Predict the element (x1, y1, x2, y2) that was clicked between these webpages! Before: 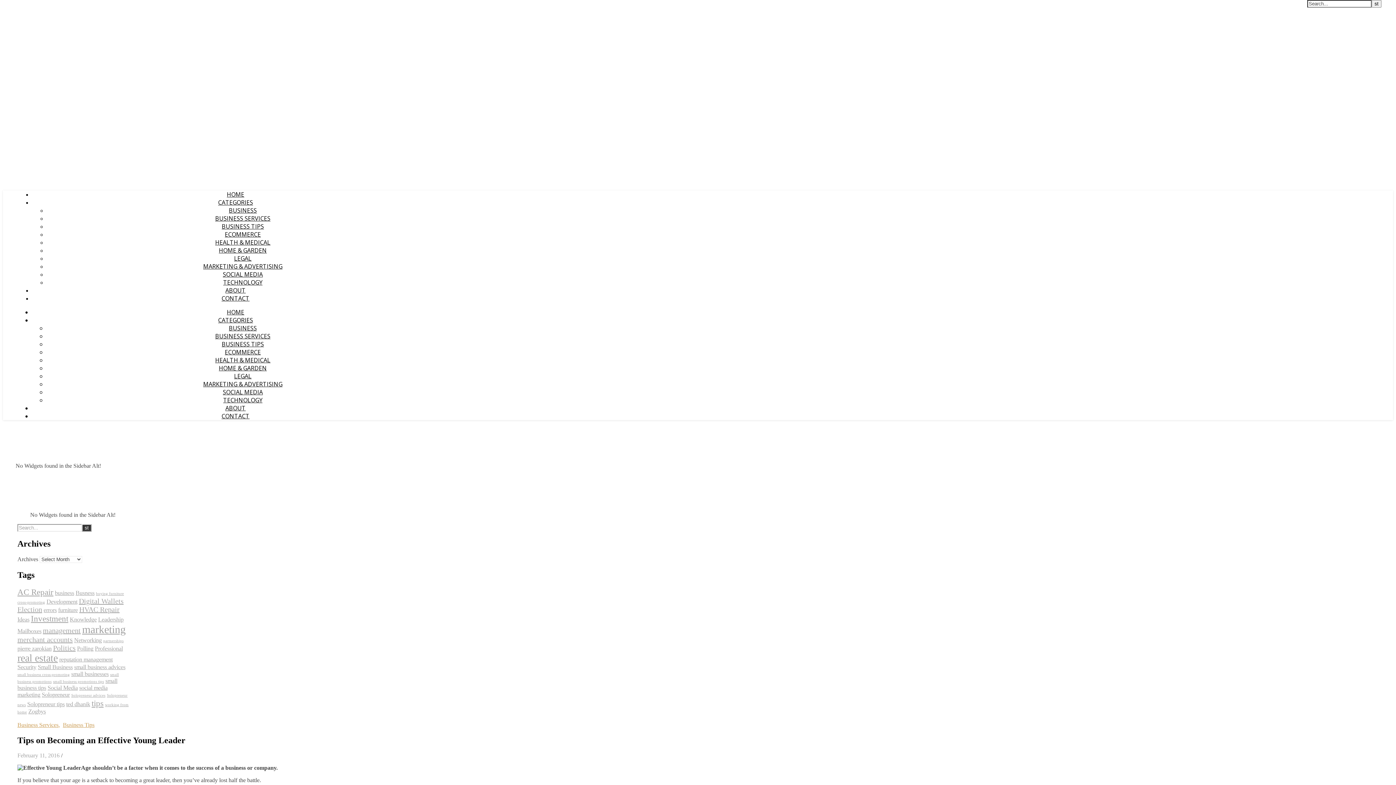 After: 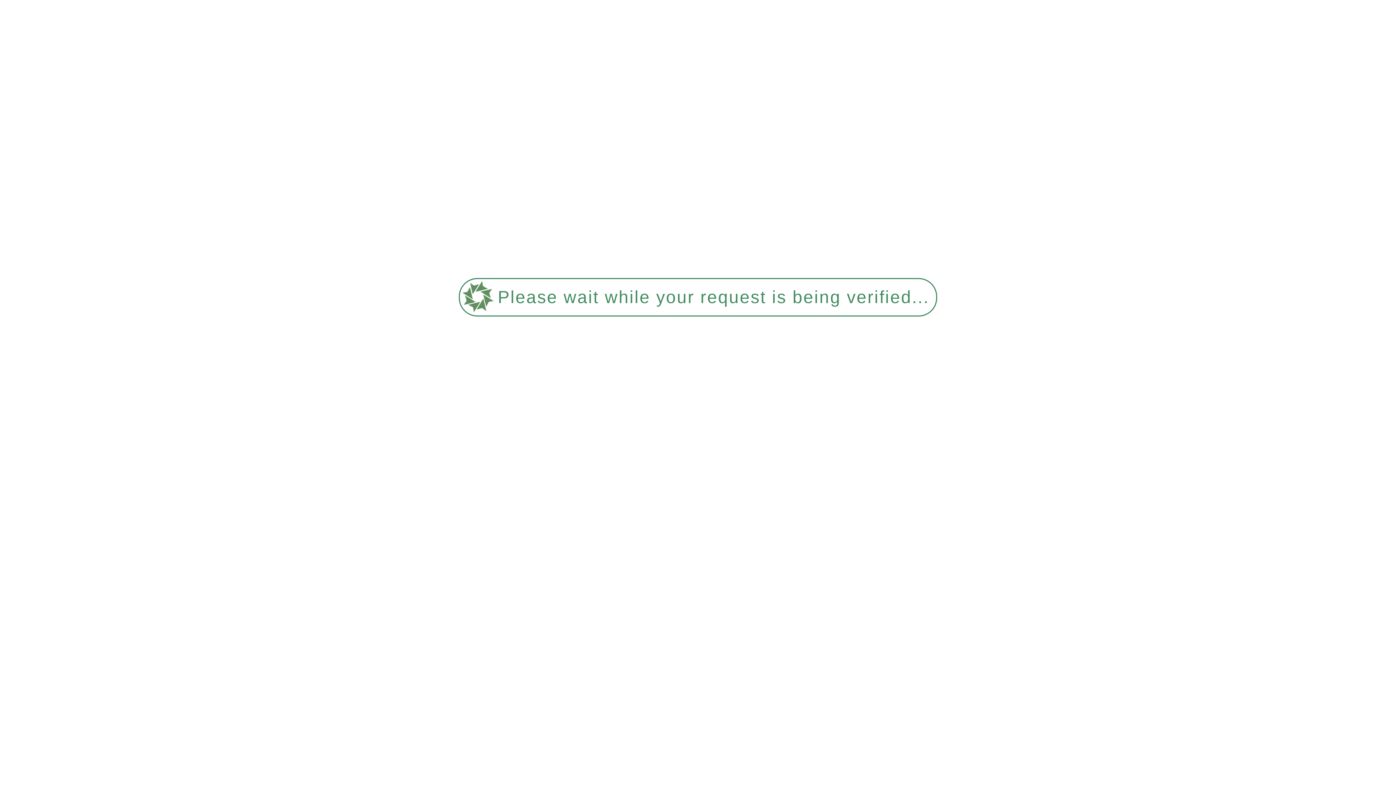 Action: bbox: (17, 600, 45, 604) label: cross-promoting (1 item)